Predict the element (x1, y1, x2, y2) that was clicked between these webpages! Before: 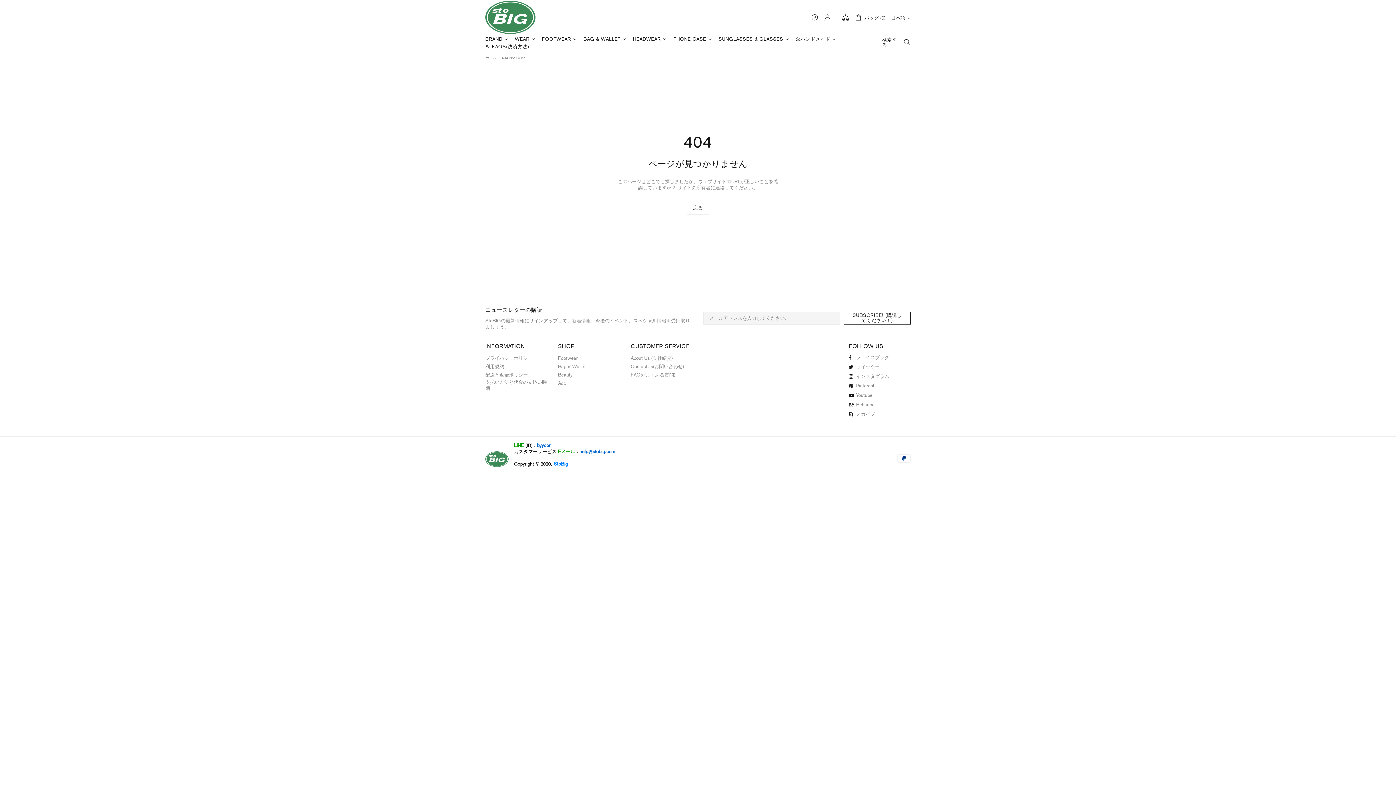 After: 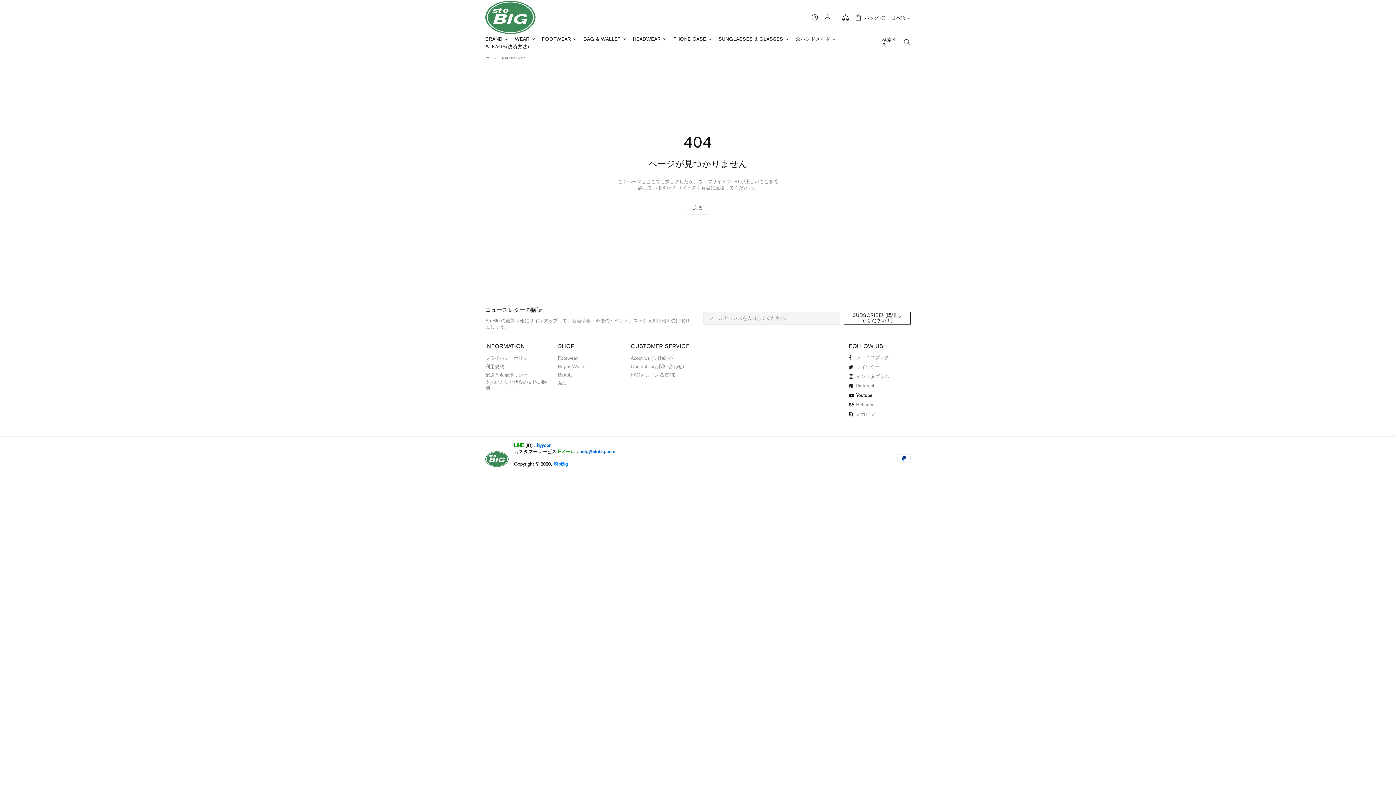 Action: label: Youtube bbox: (849, 391, 872, 399)